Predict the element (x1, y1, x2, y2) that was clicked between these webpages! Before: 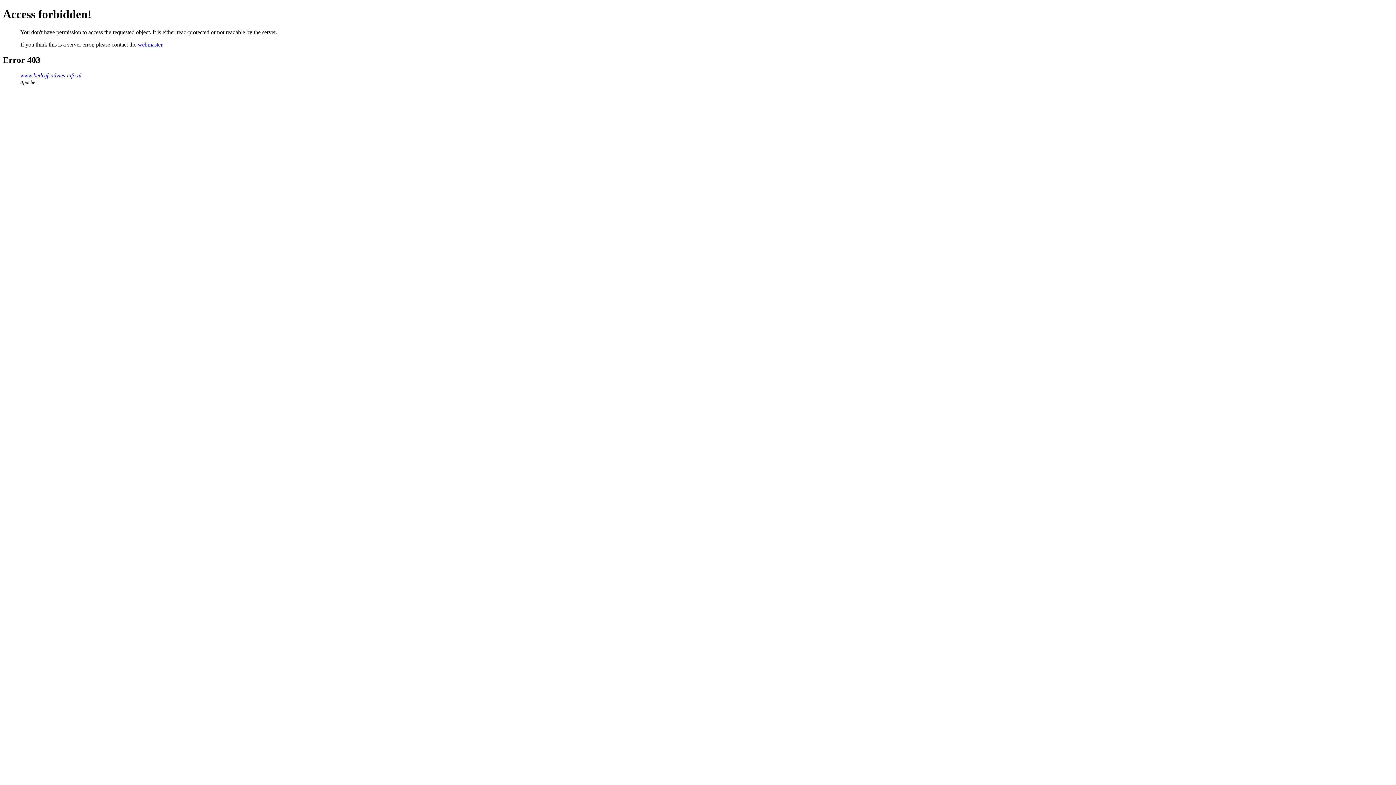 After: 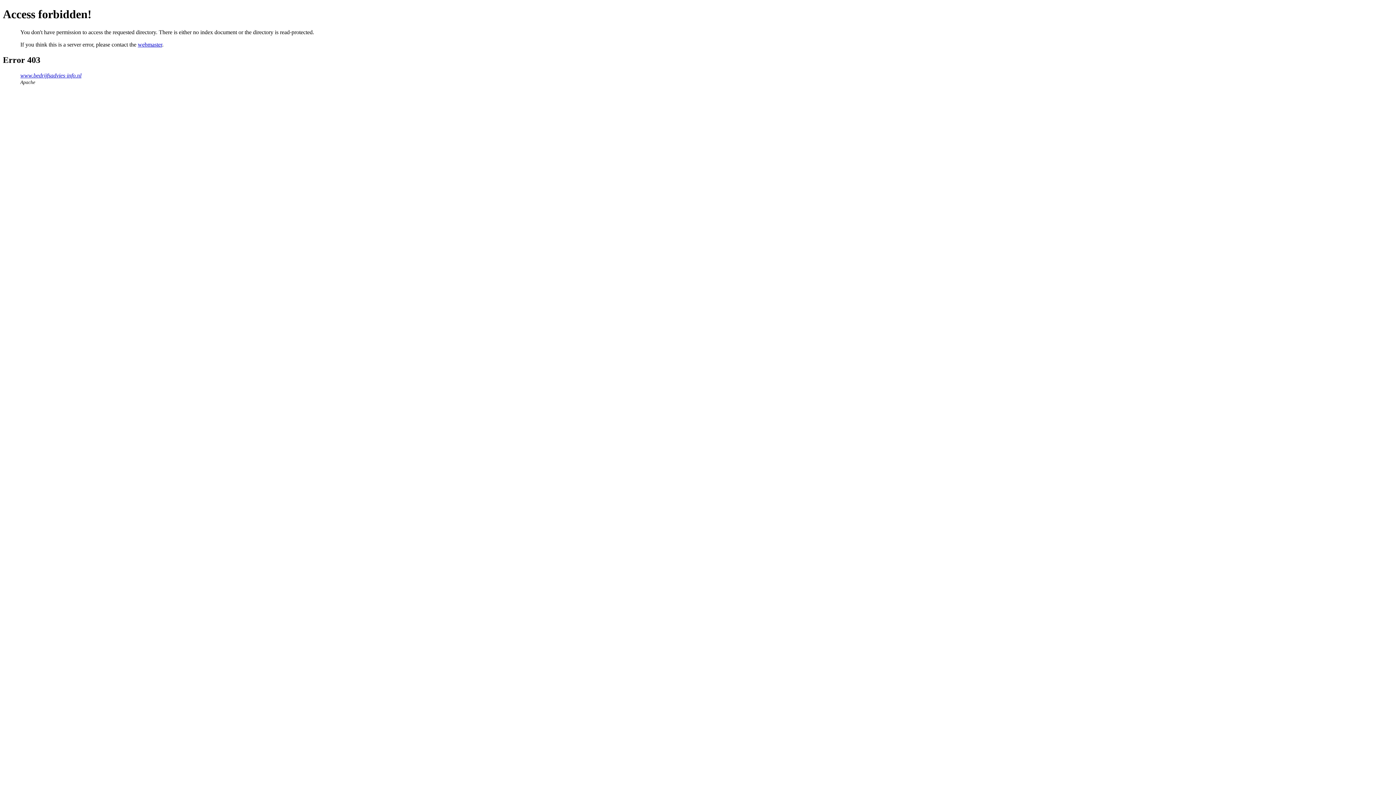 Action: label: www.bedrijfsadvies-info.nl bbox: (20, 72, 81, 78)